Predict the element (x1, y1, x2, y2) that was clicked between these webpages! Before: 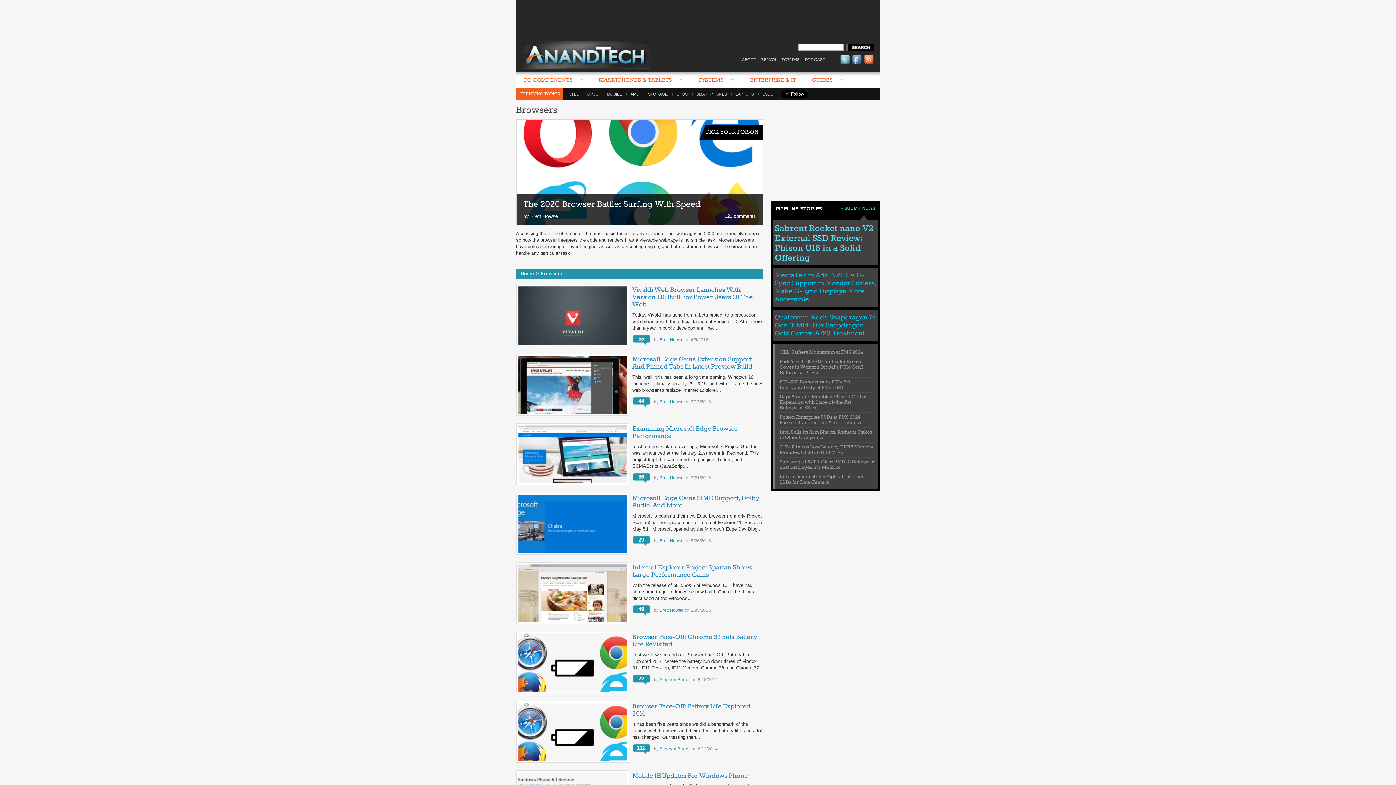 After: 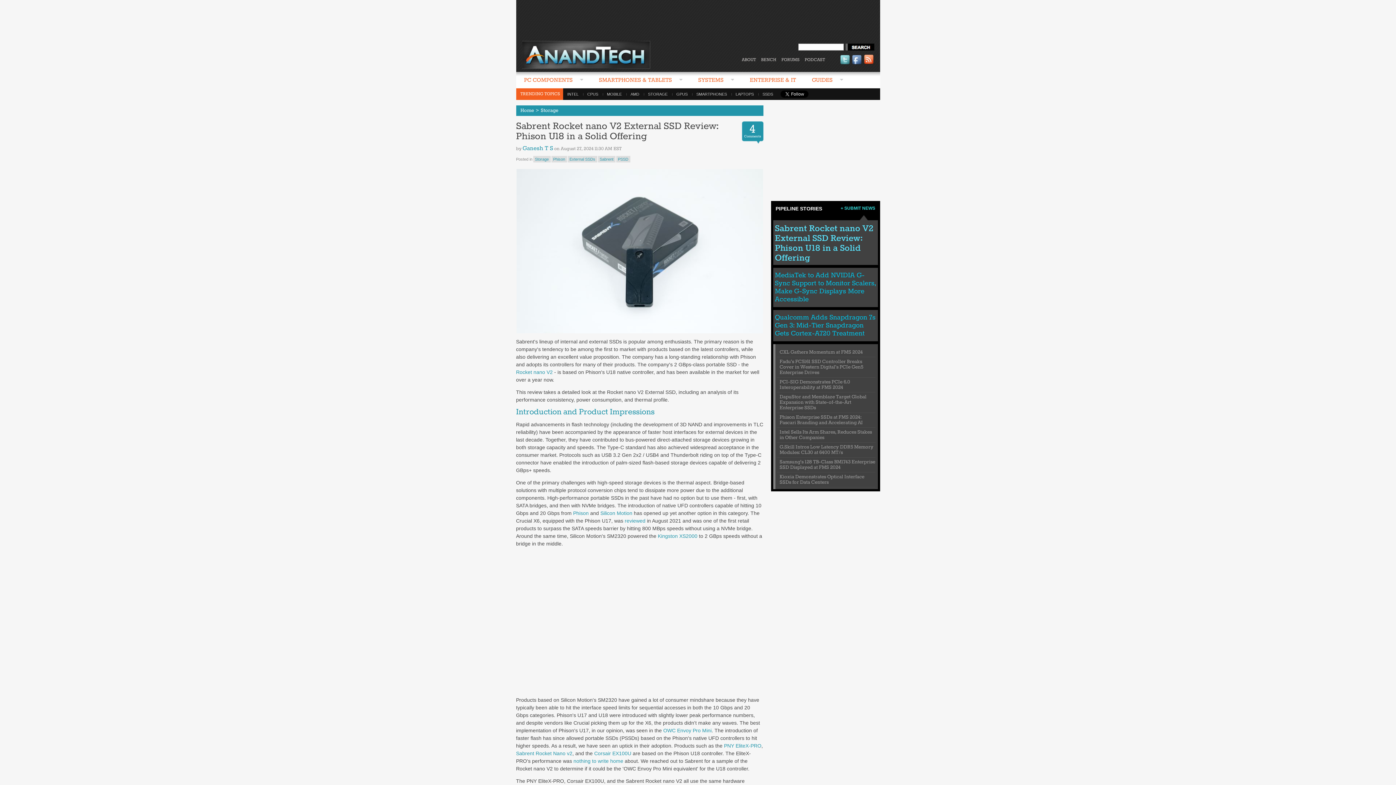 Action: label: Sabrent Rocket nano V2 External SSD Review: Phison U18 in a Solid Offering bbox: (775, 223, 873, 264)